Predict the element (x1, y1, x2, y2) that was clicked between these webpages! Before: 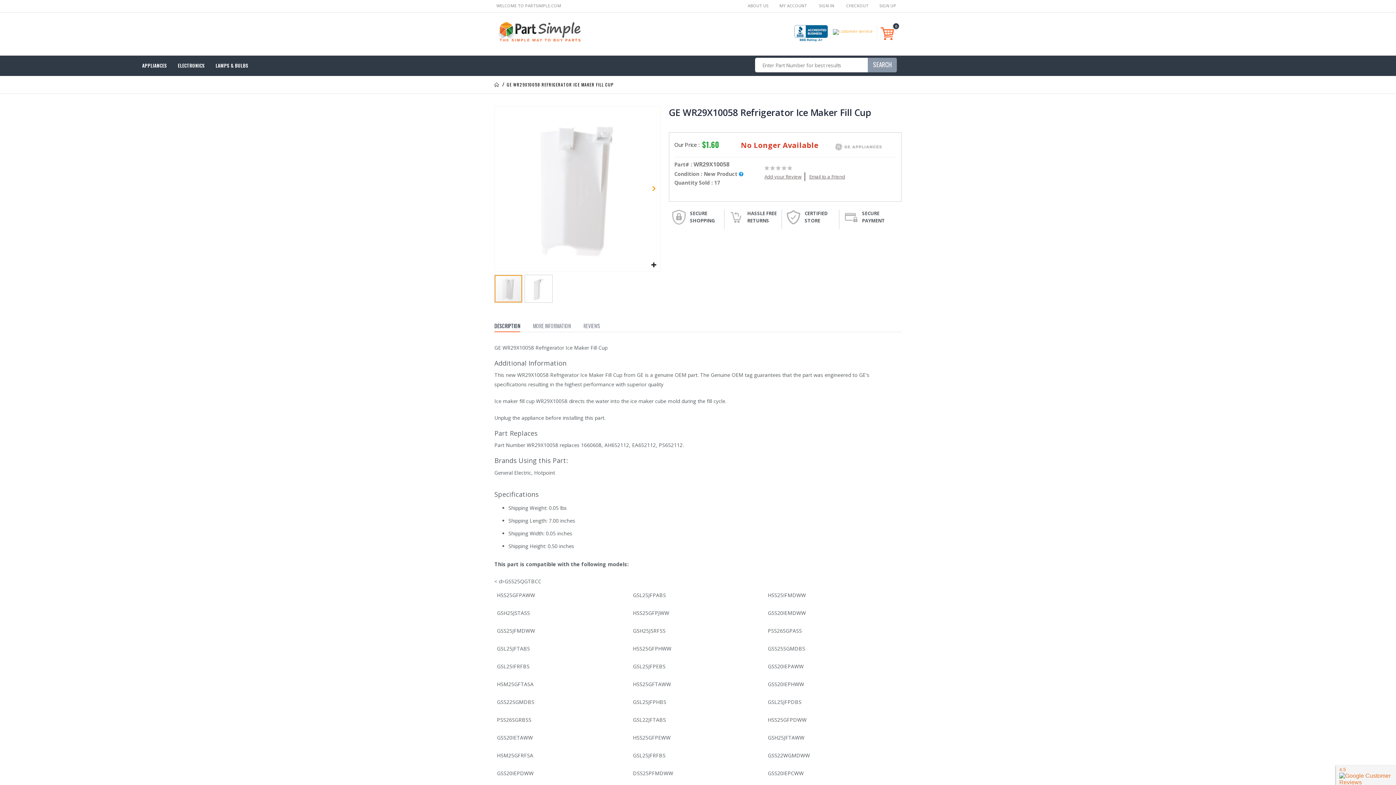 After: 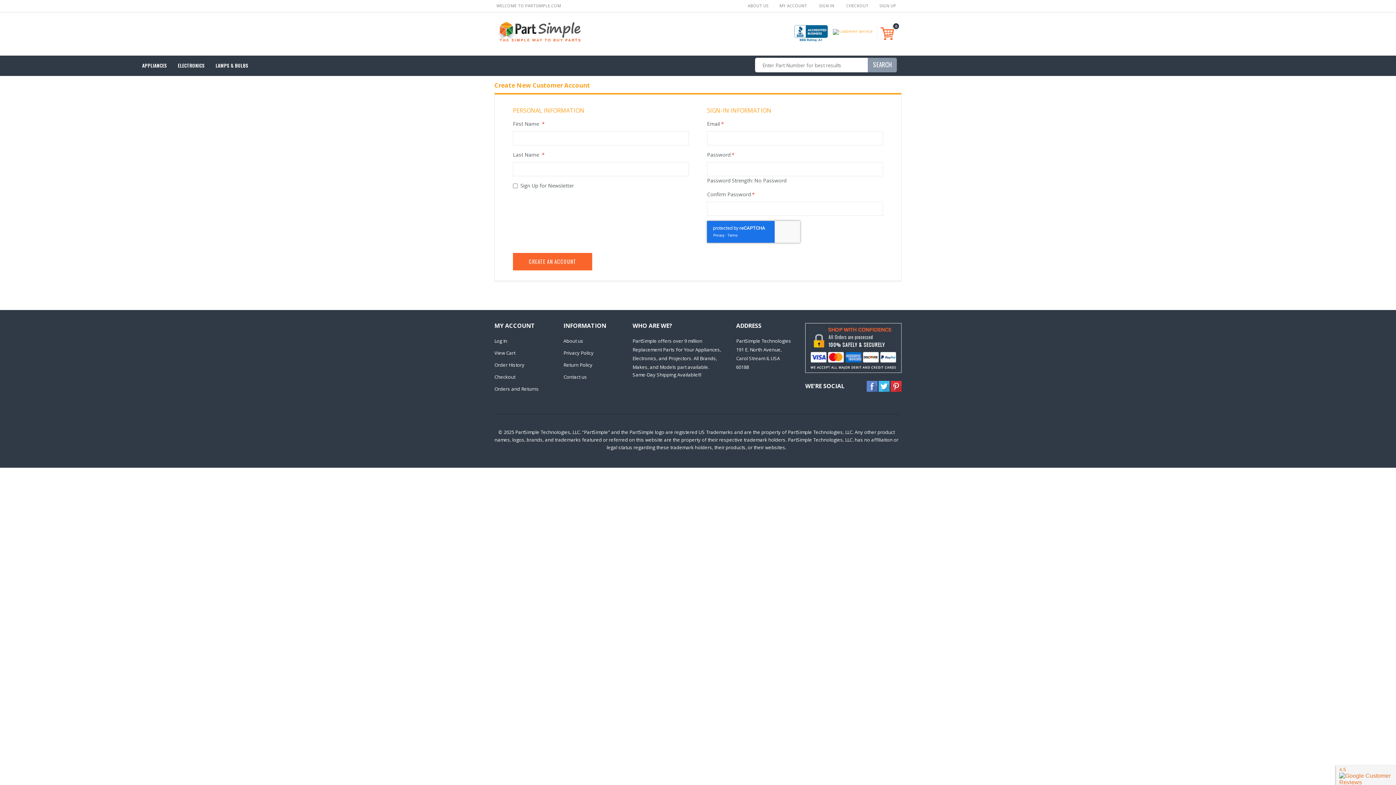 Action: label: SIGN UP bbox: (874, 1, 901, 10)